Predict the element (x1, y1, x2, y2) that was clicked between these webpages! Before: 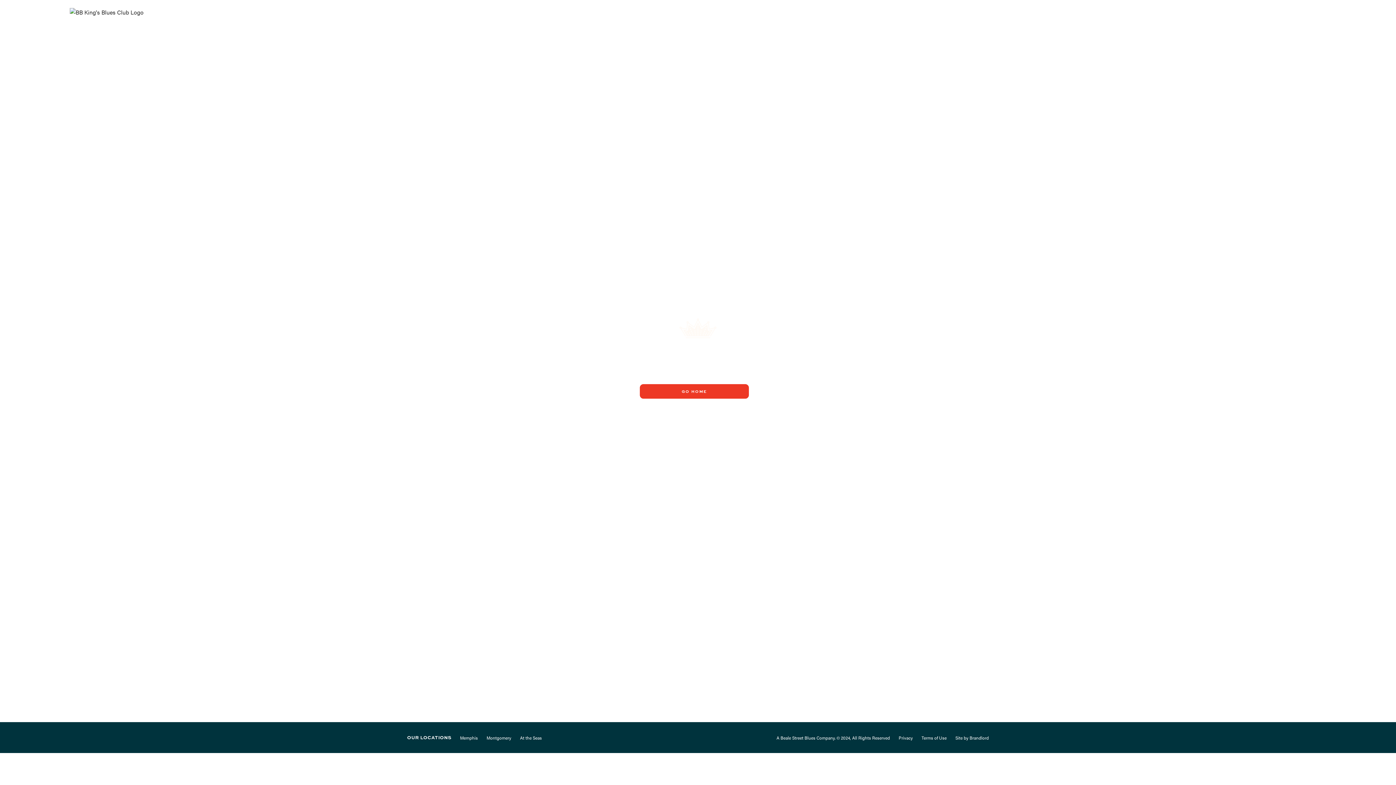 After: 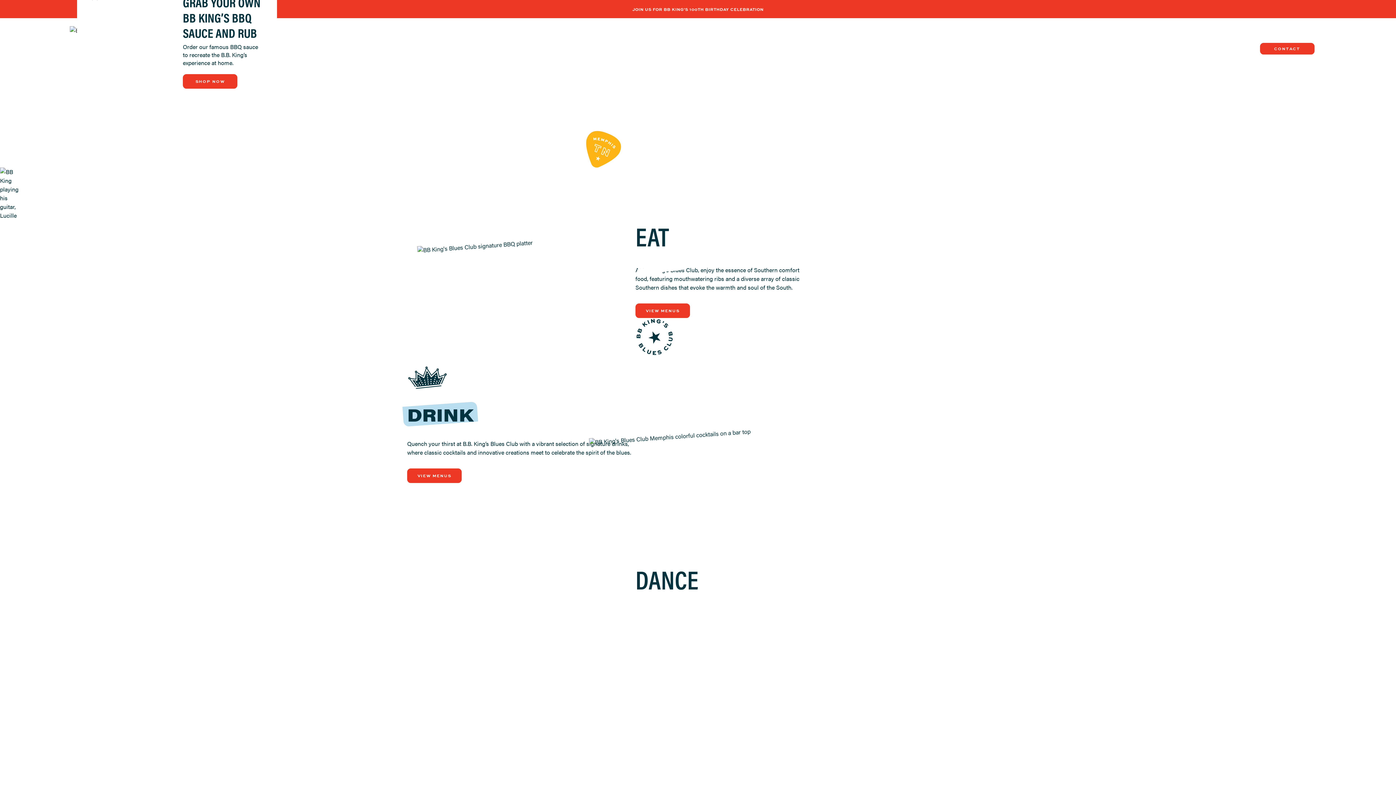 Action: bbox: (640, 384, 749, 398) label: GO HOME